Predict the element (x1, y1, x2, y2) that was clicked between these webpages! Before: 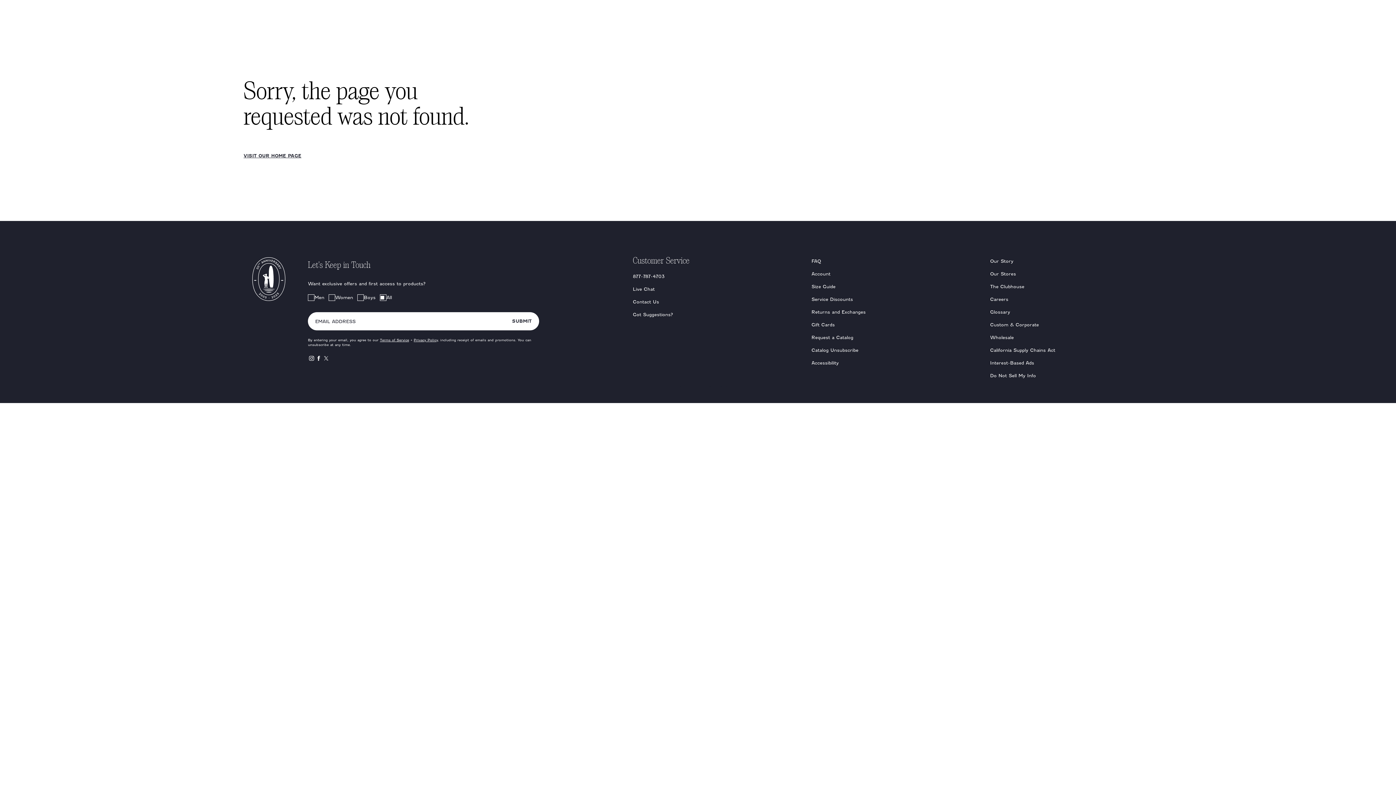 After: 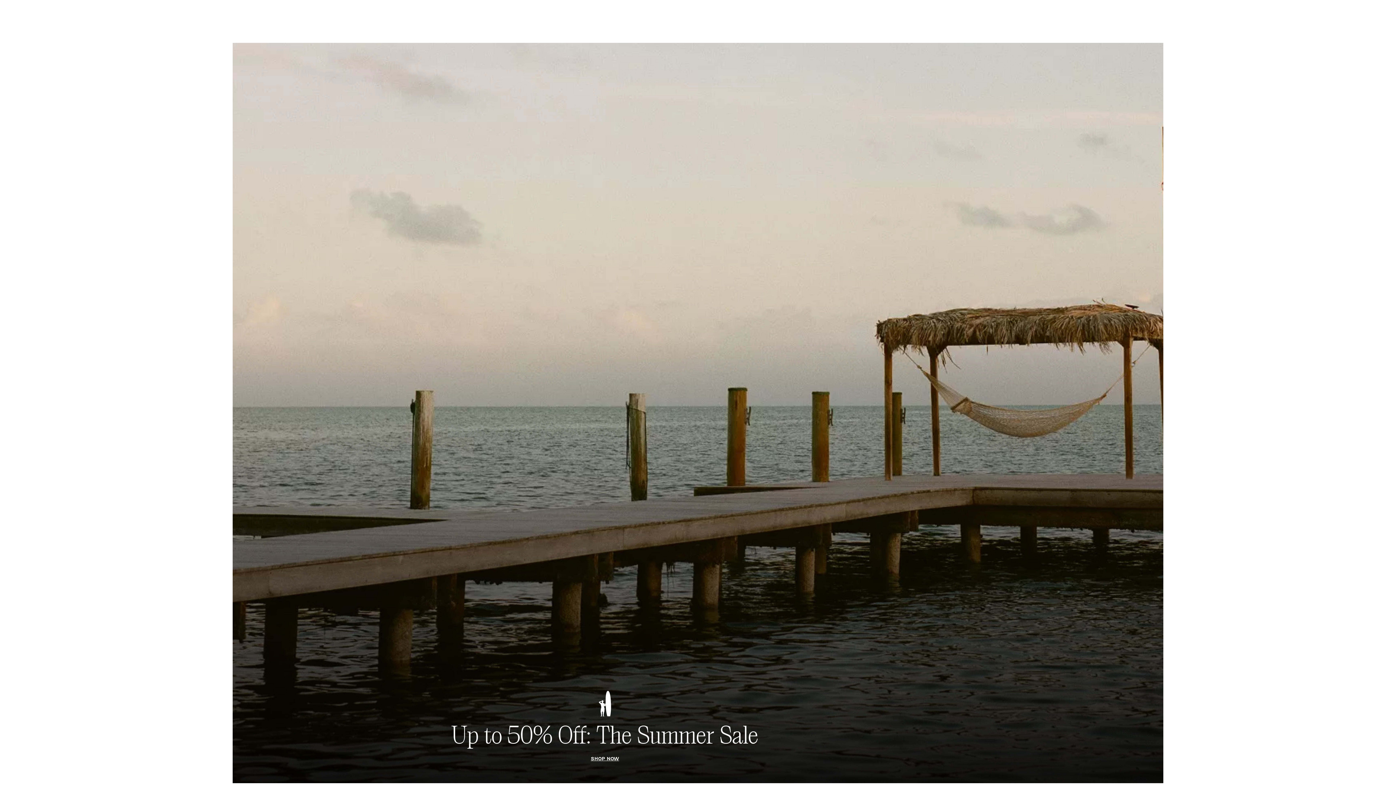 Action: label: VISIT OUR HOME PAGE bbox: (243, 153, 301, 158)